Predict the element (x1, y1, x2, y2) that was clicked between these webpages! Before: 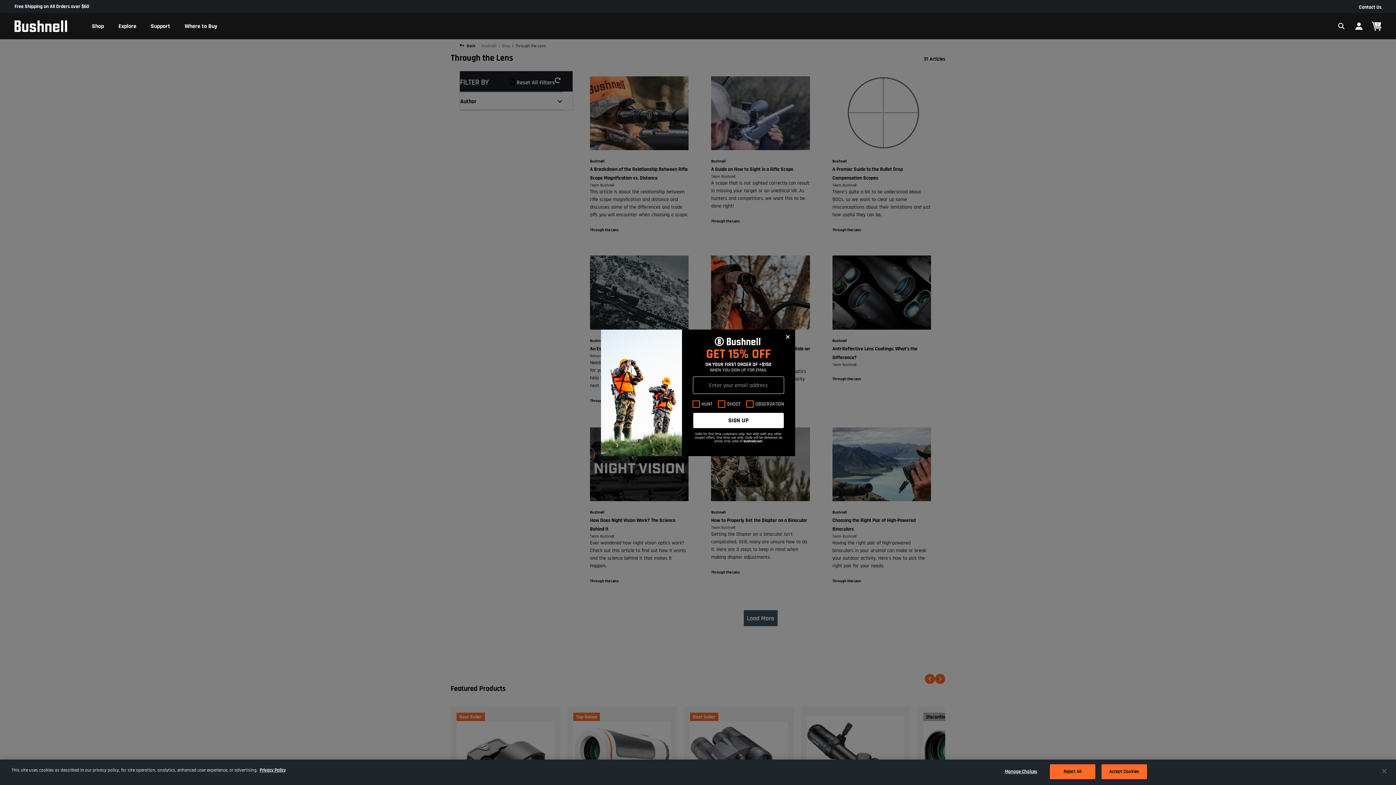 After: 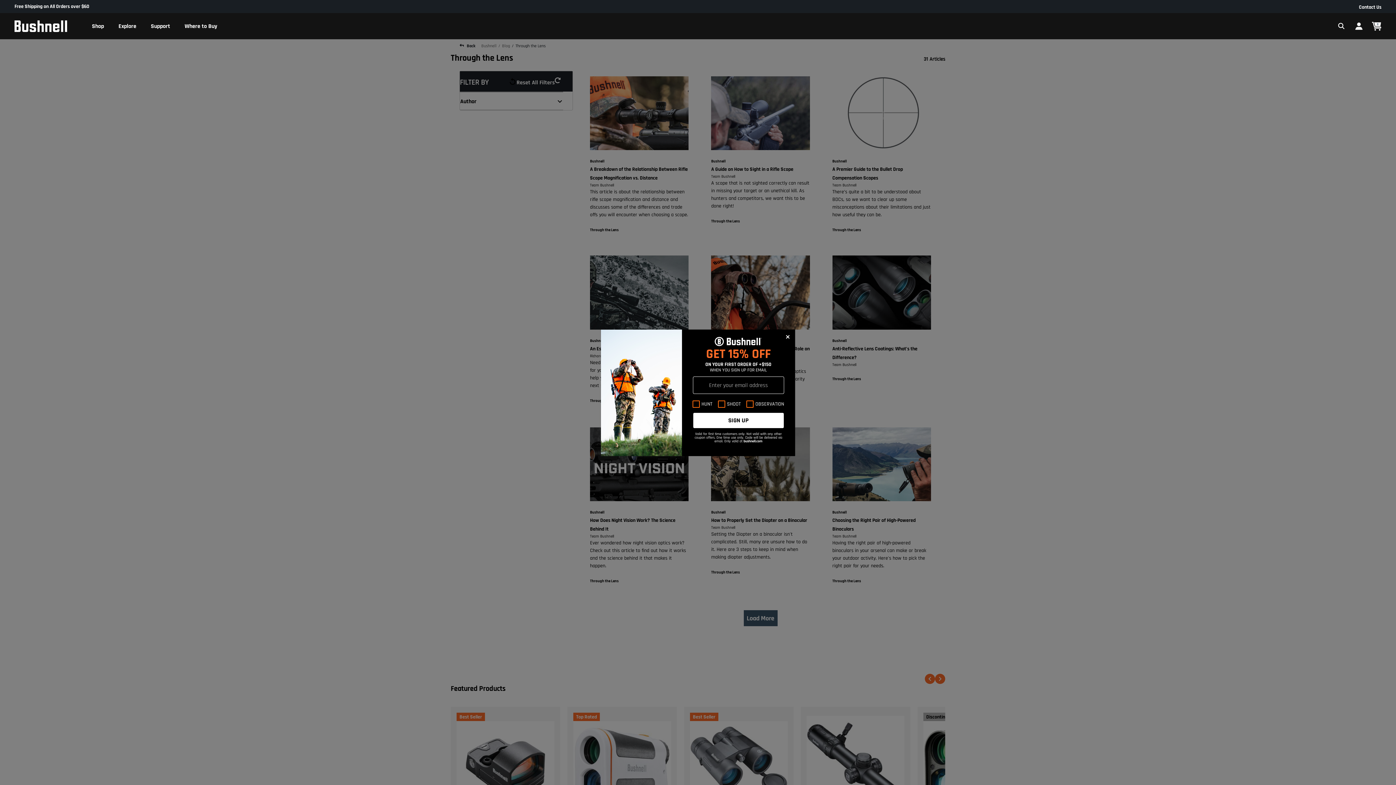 Action: label: Close bbox: (1376, 763, 1392, 779)